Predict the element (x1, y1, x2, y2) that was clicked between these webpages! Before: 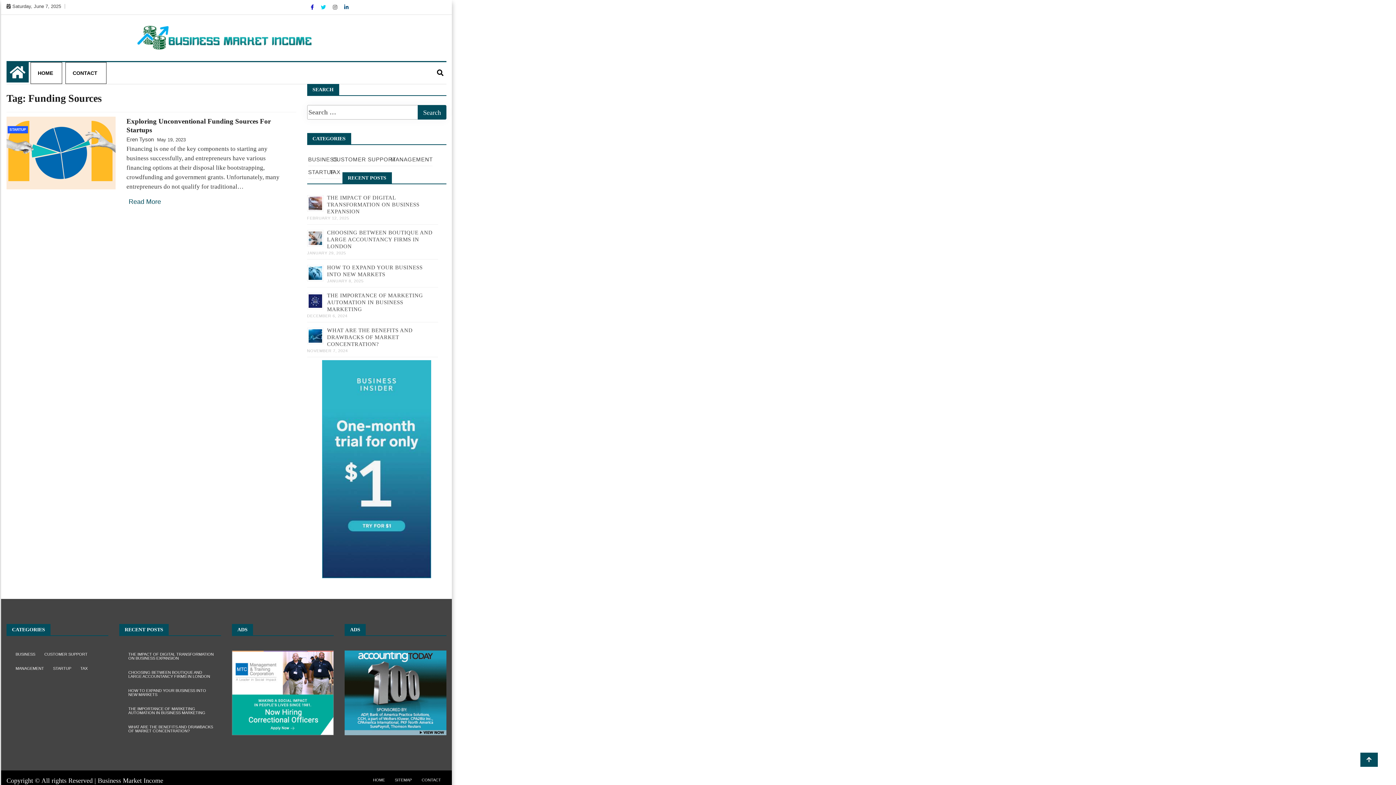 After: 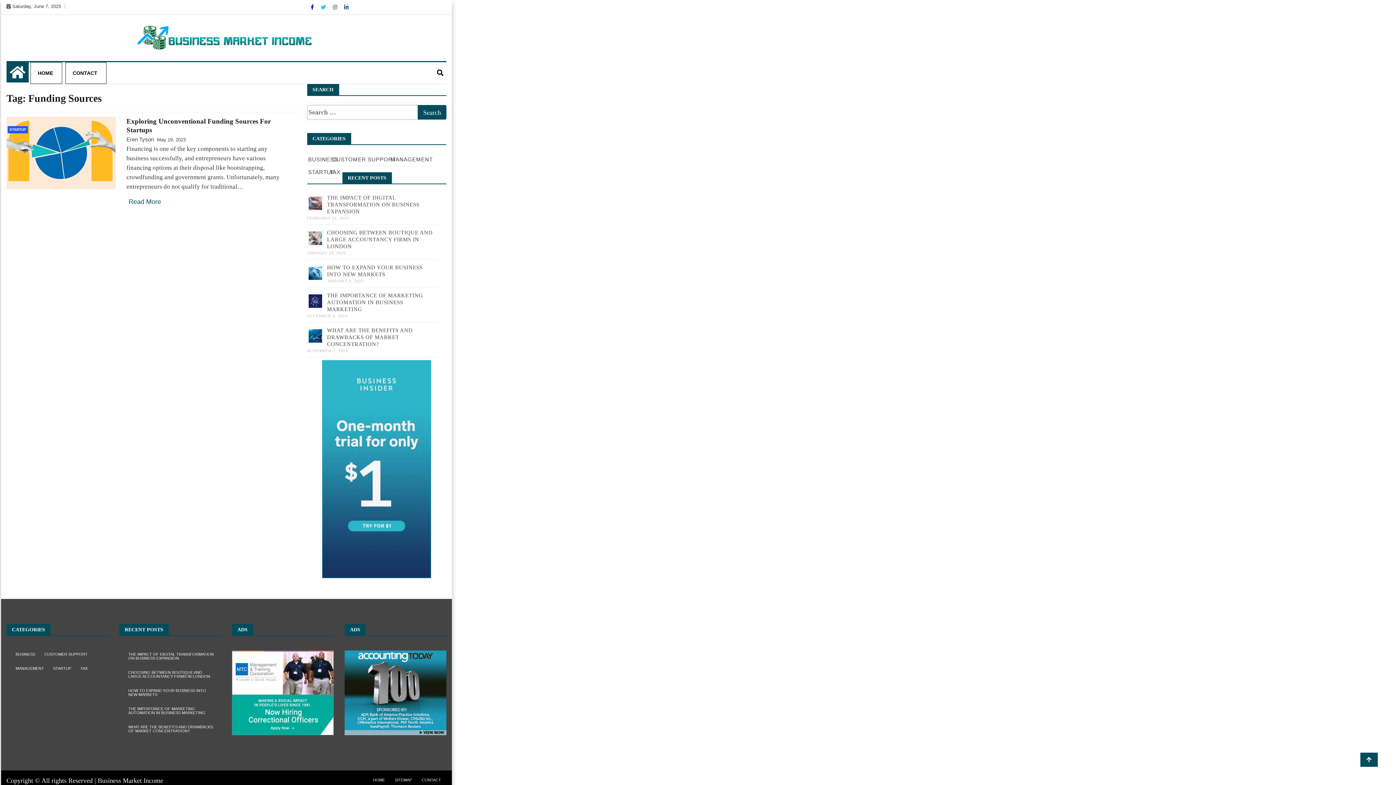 Action: bbox: (344, 4, 348, 10) label: Linkdin